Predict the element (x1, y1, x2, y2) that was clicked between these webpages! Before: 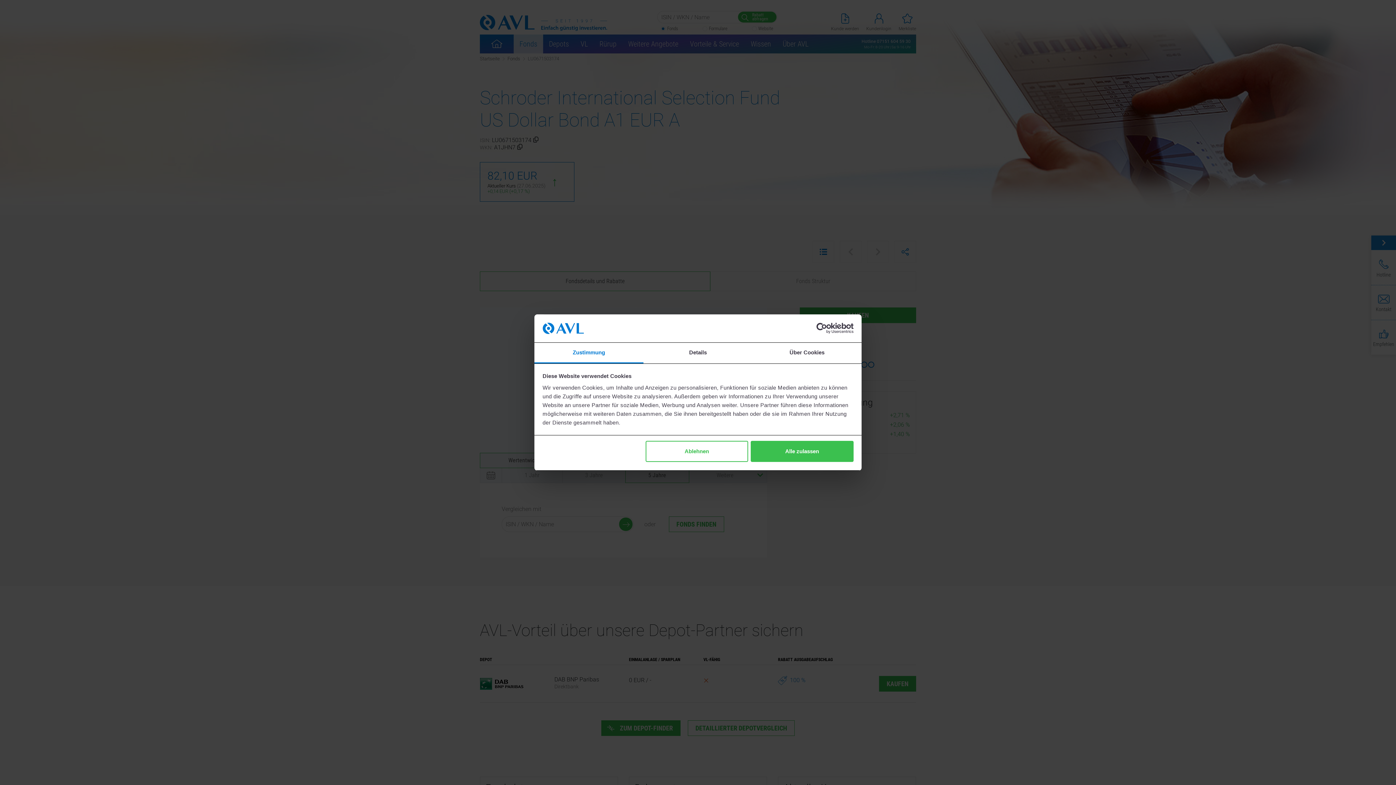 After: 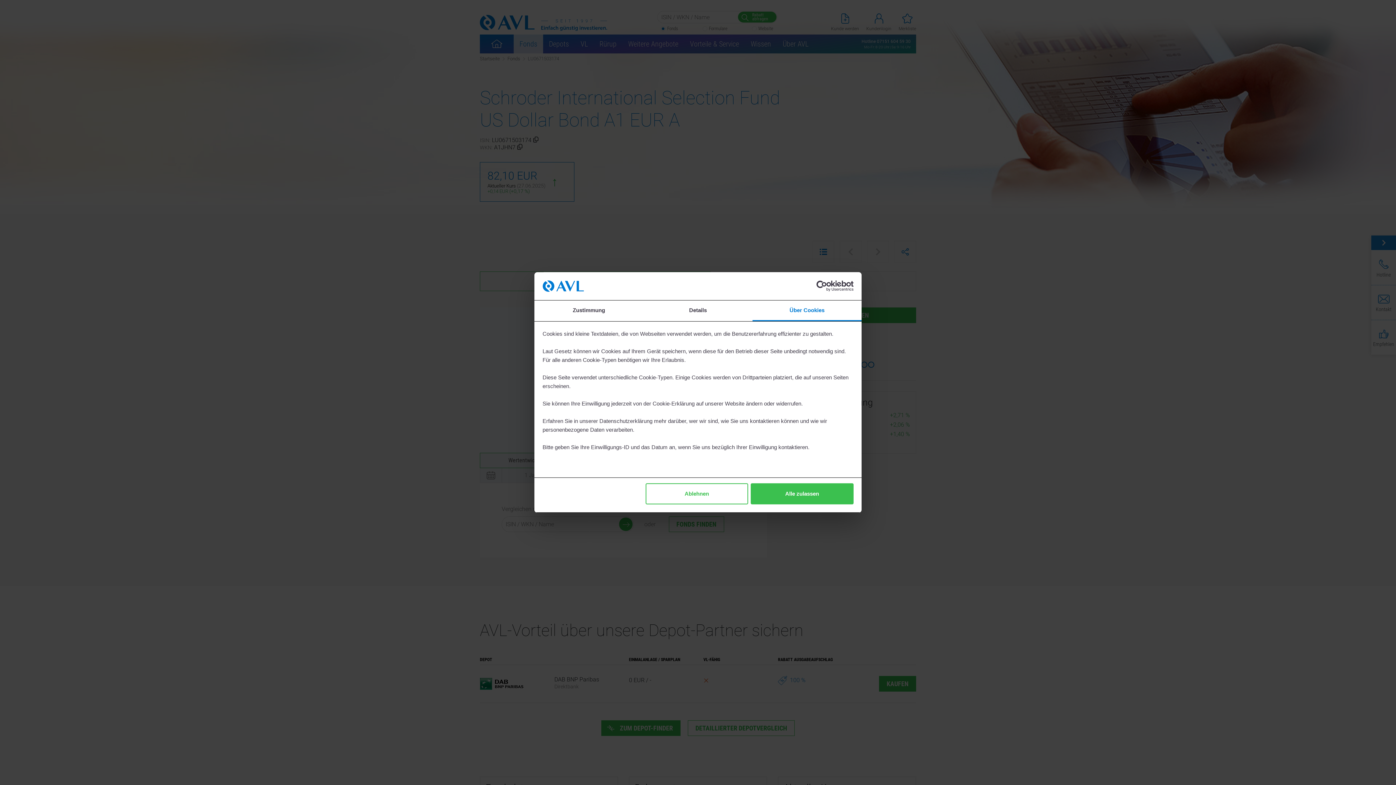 Action: bbox: (752, 342, 861, 363) label: Über Cookies